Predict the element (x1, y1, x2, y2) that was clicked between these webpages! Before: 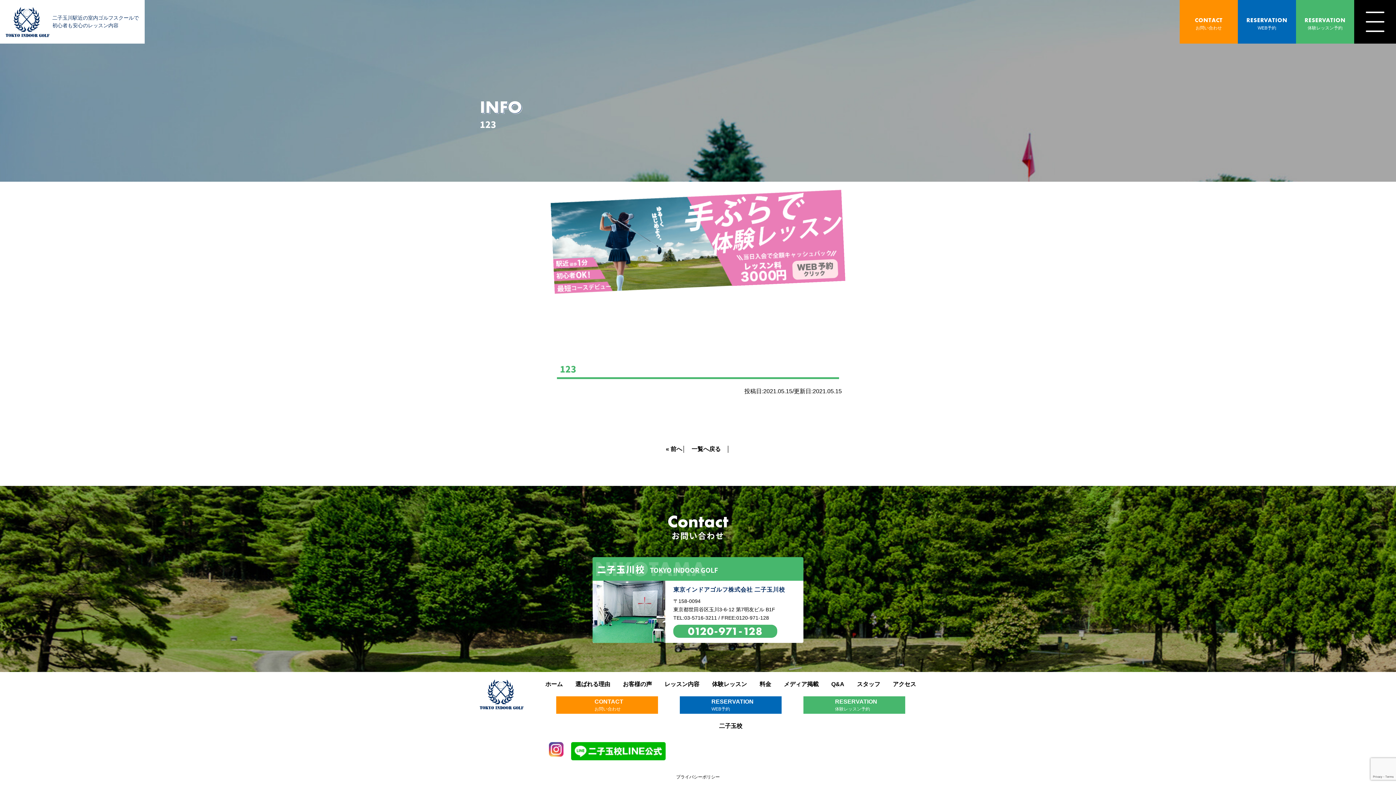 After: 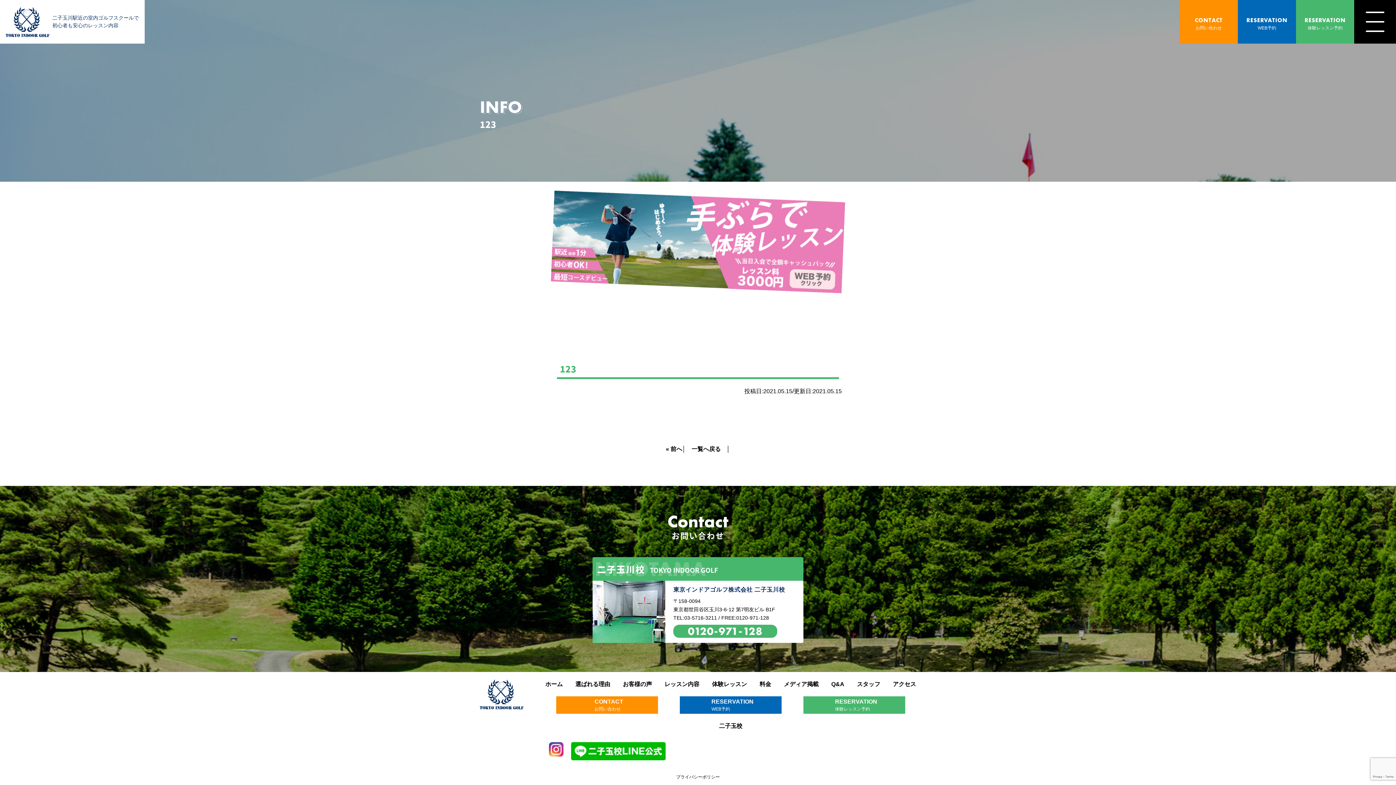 Action: bbox: (549, 746, 563, 752)